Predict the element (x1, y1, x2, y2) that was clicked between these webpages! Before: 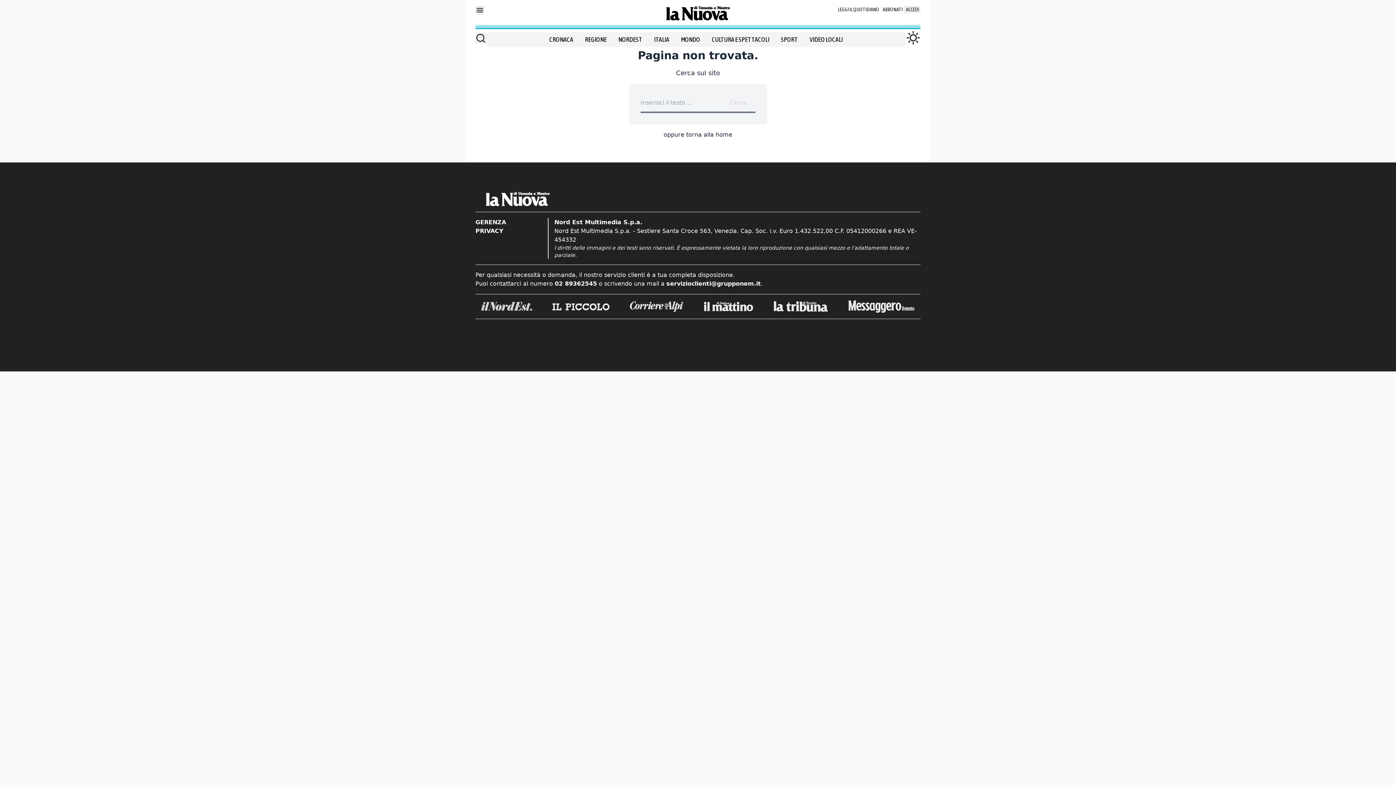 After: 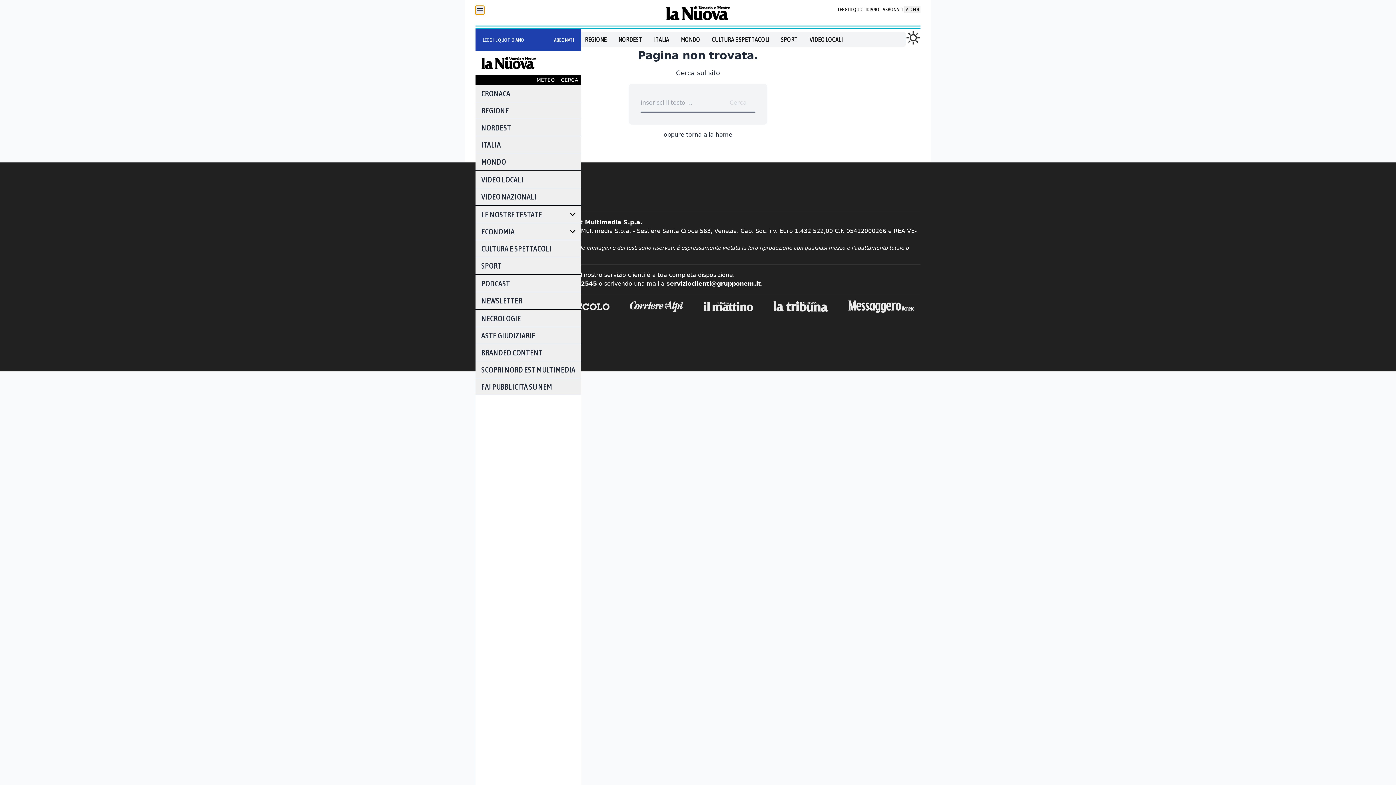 Action: label: Mostra menu bbox: (475, 5, 484, 14)